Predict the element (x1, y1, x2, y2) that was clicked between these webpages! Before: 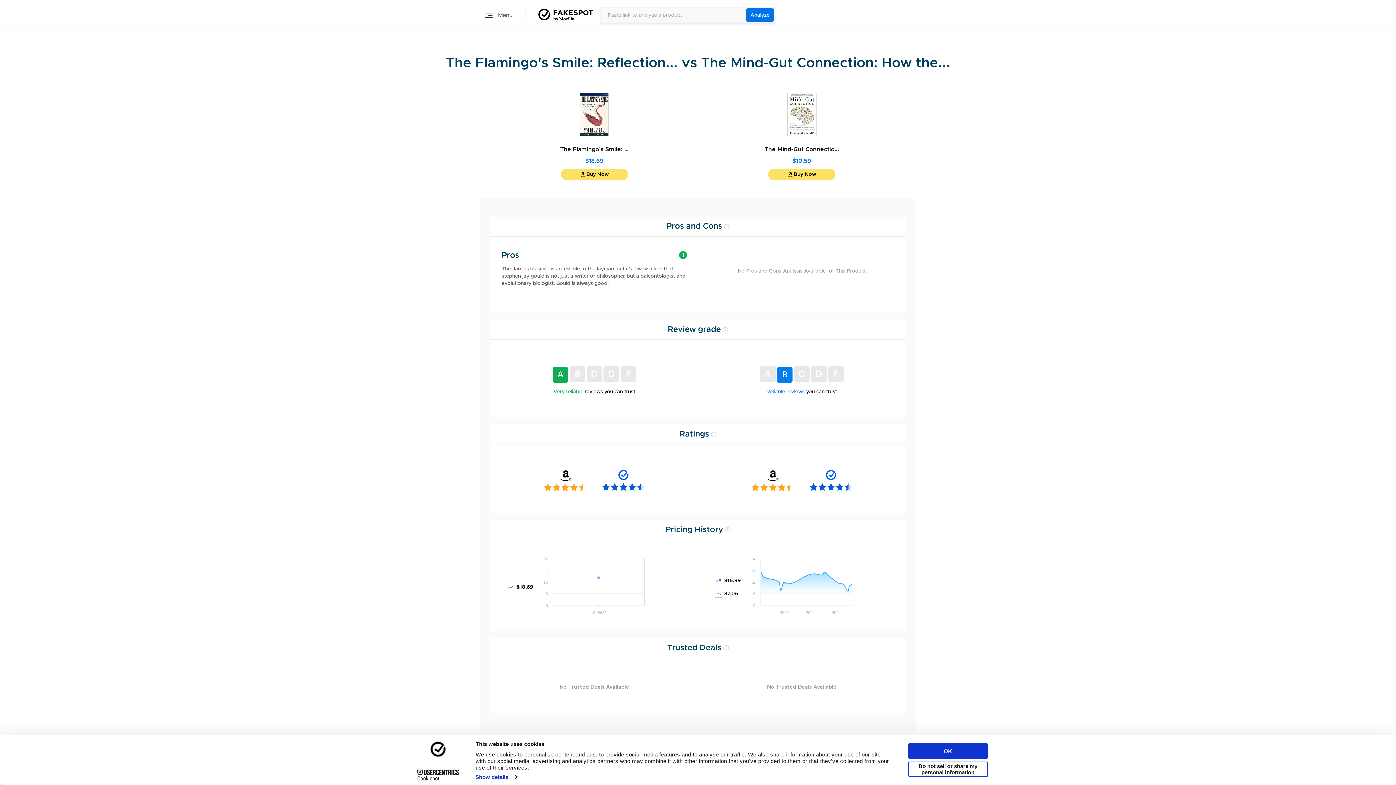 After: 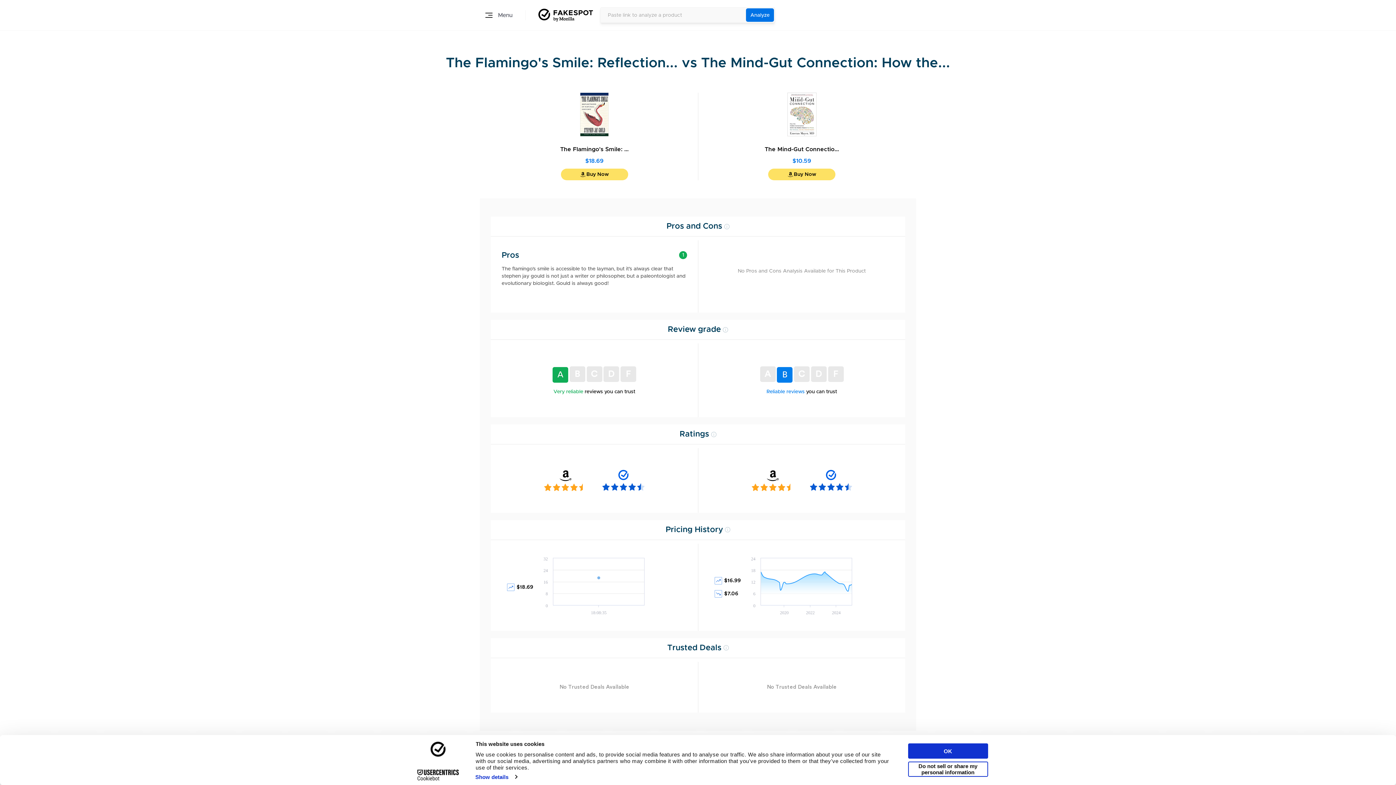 Action: label: Cookiebot - opens in a new window bbox: (406, 769, 470, 780)